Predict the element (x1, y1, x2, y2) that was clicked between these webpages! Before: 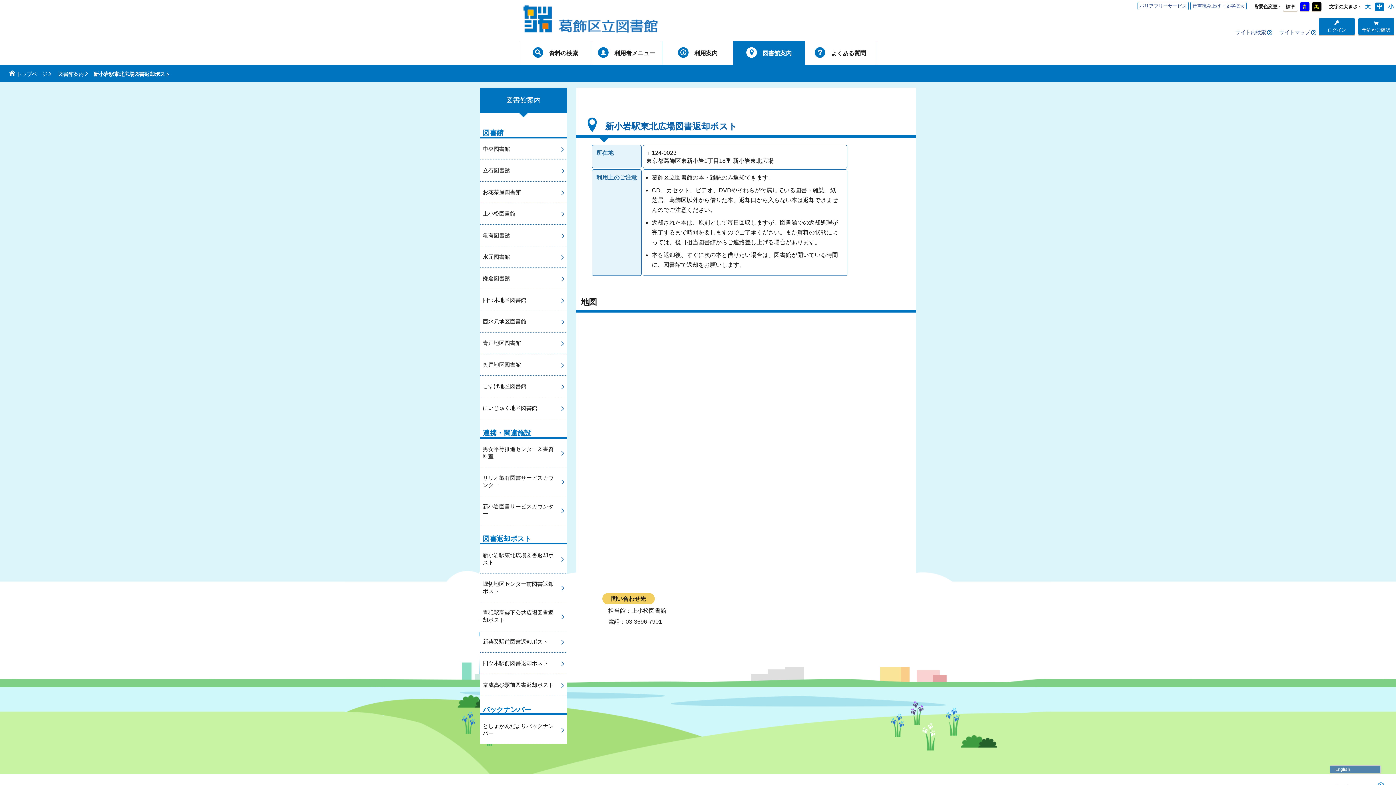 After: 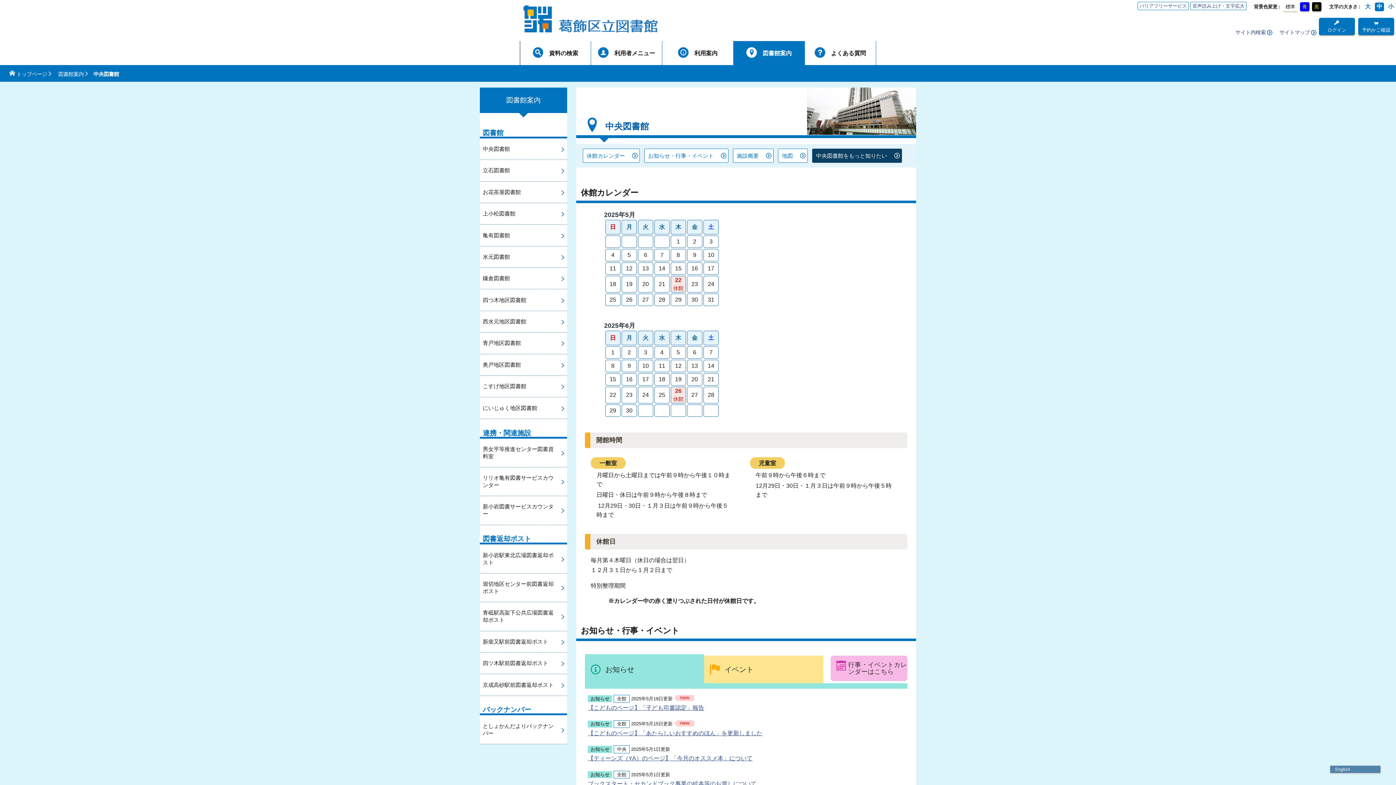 Action: label: 中央図書館 bbox: (480, 138, 567, 160)